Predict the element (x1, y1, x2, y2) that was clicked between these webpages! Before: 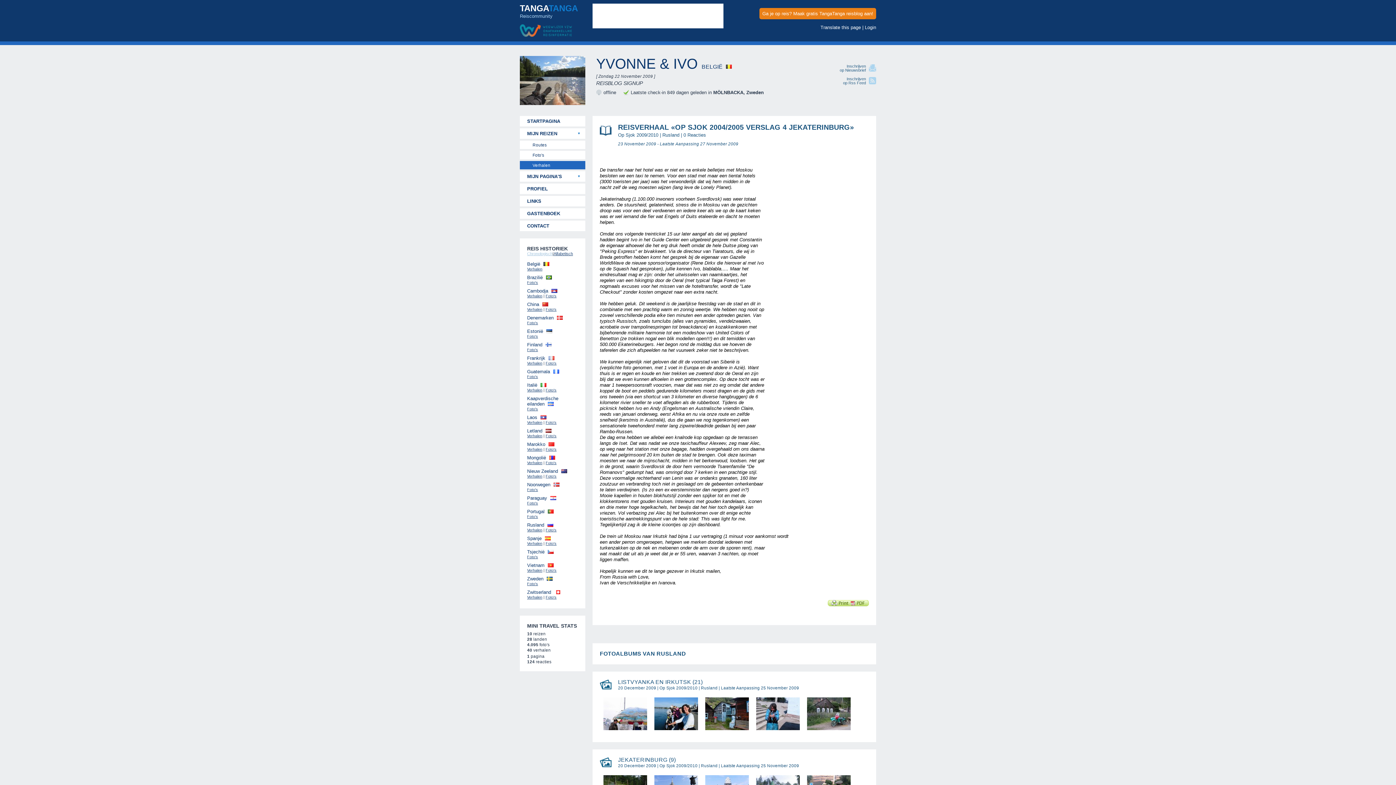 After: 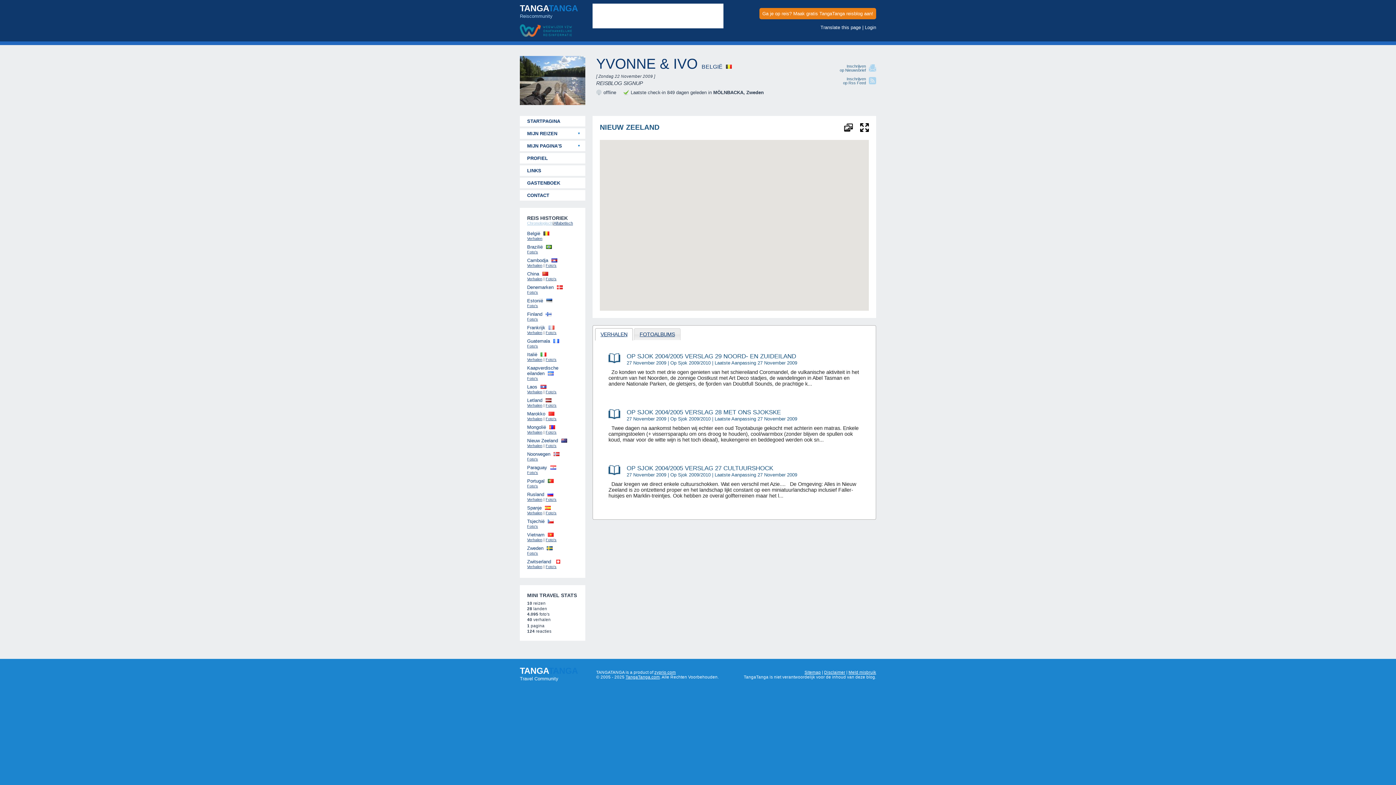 Action: label: Nieuw Zeeland bbox: (527, 469, 567, 473)